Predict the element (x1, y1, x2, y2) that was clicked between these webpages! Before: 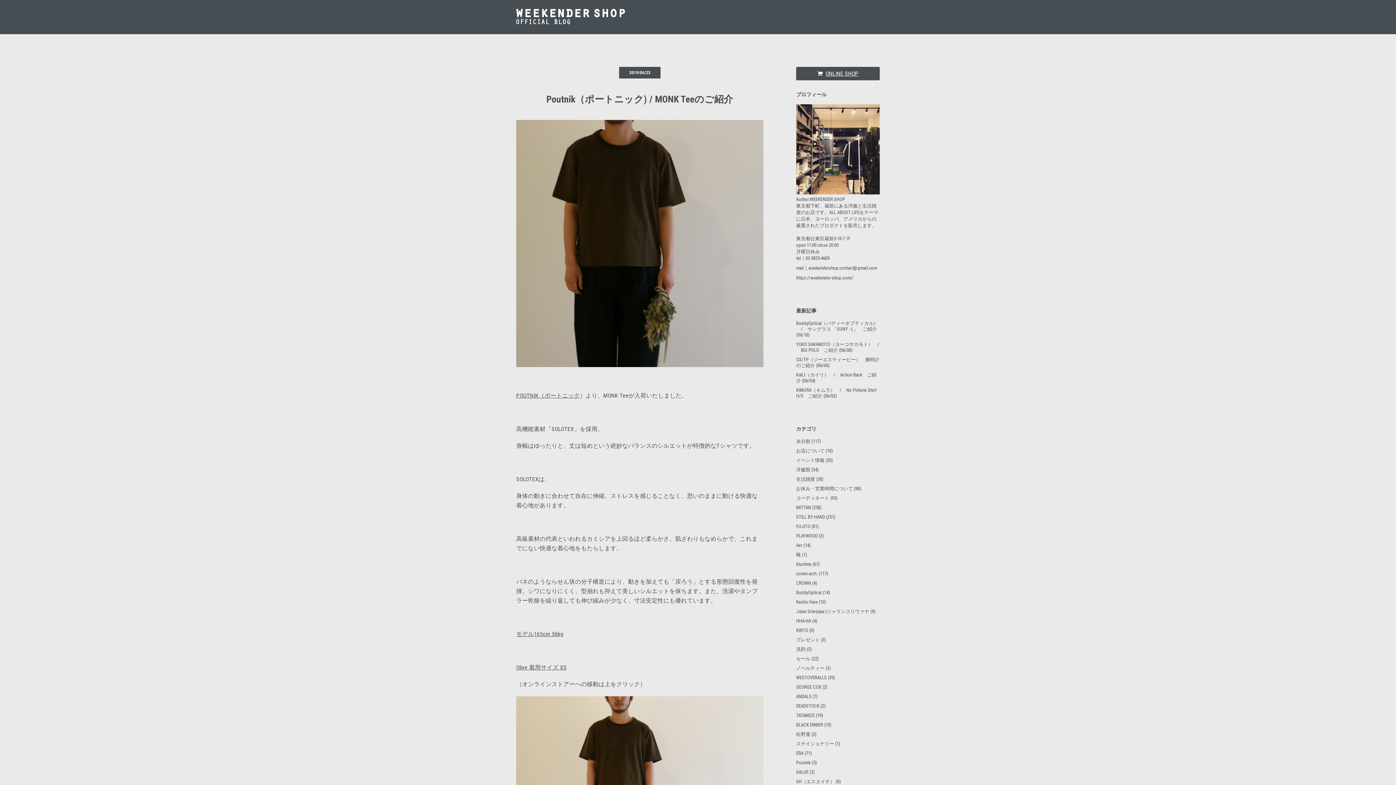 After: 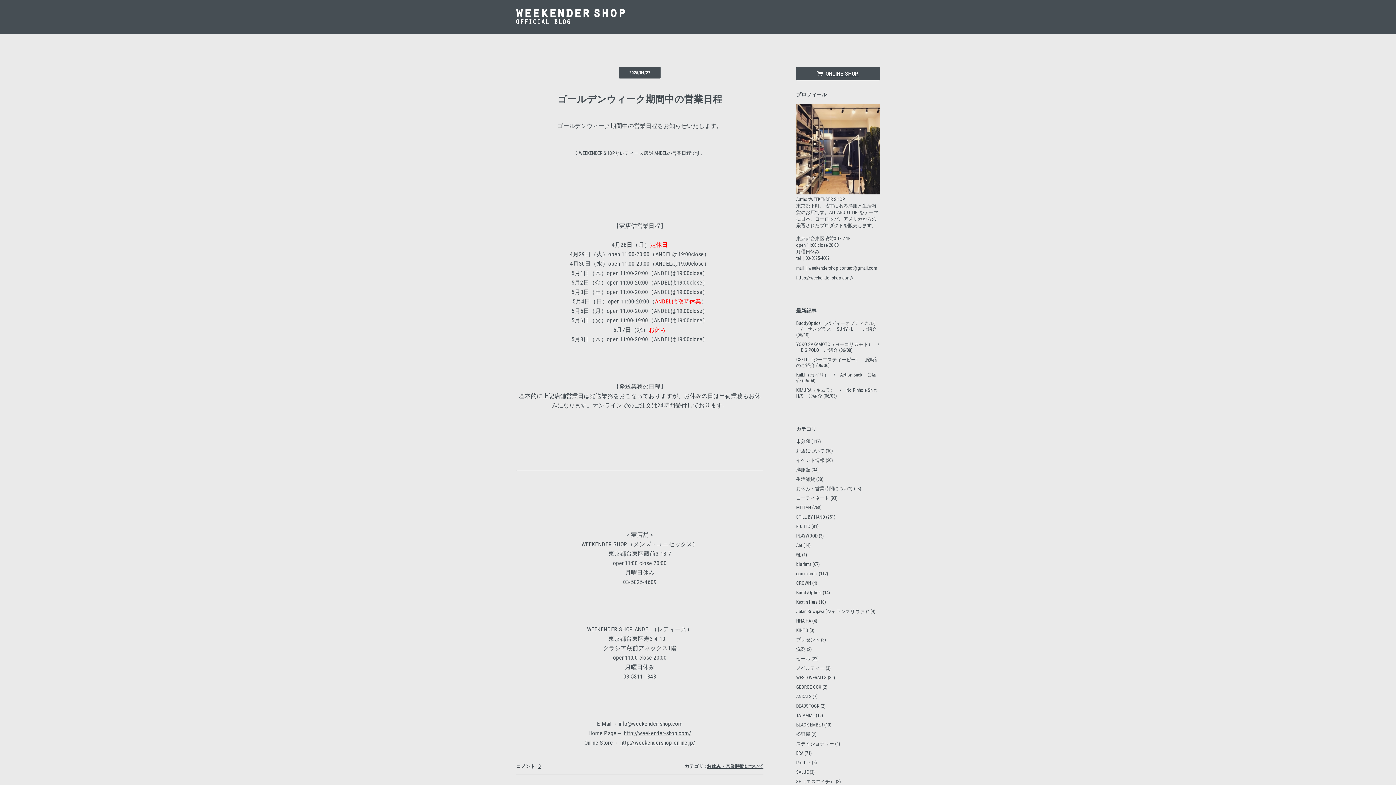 Action: bbox: (796, 486, 861, 491) label: お休み・営業時間について (98)